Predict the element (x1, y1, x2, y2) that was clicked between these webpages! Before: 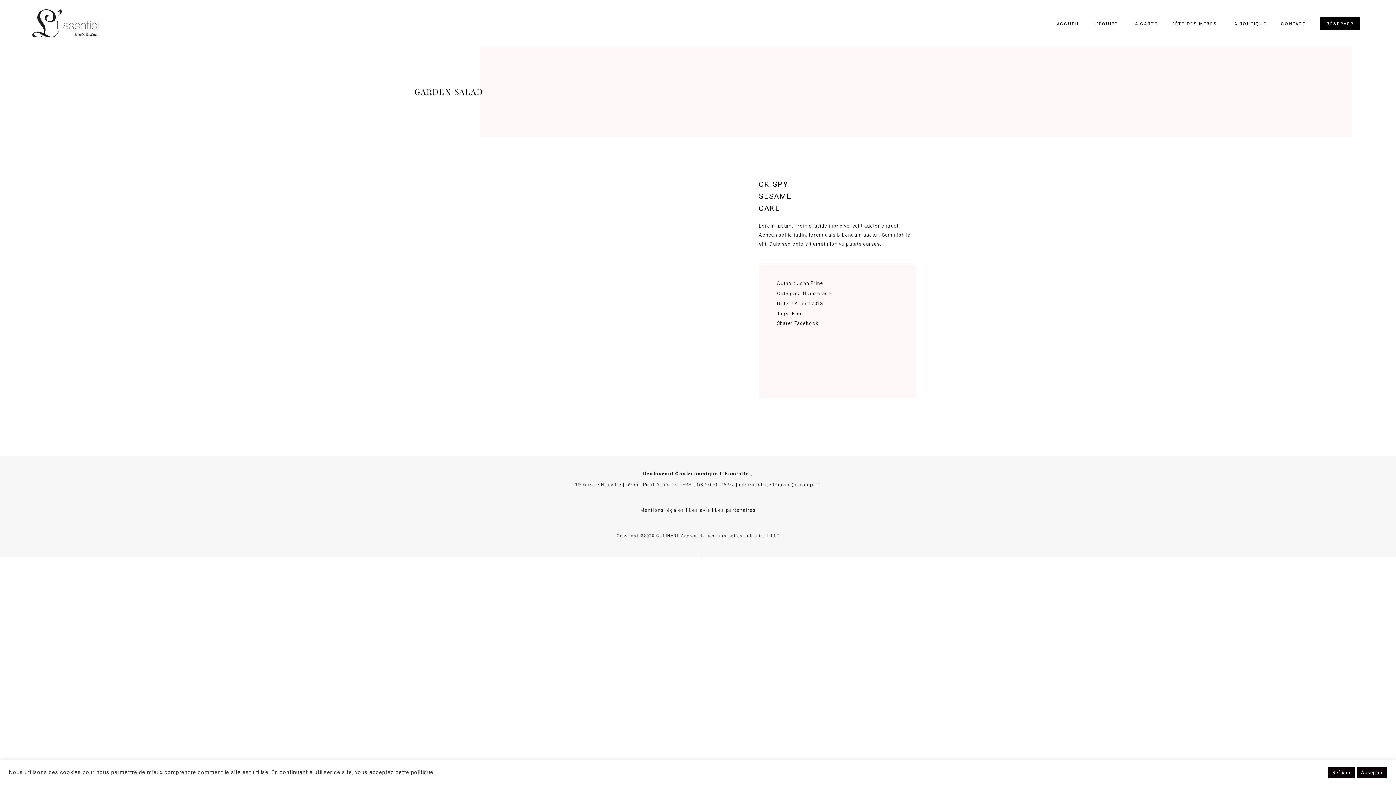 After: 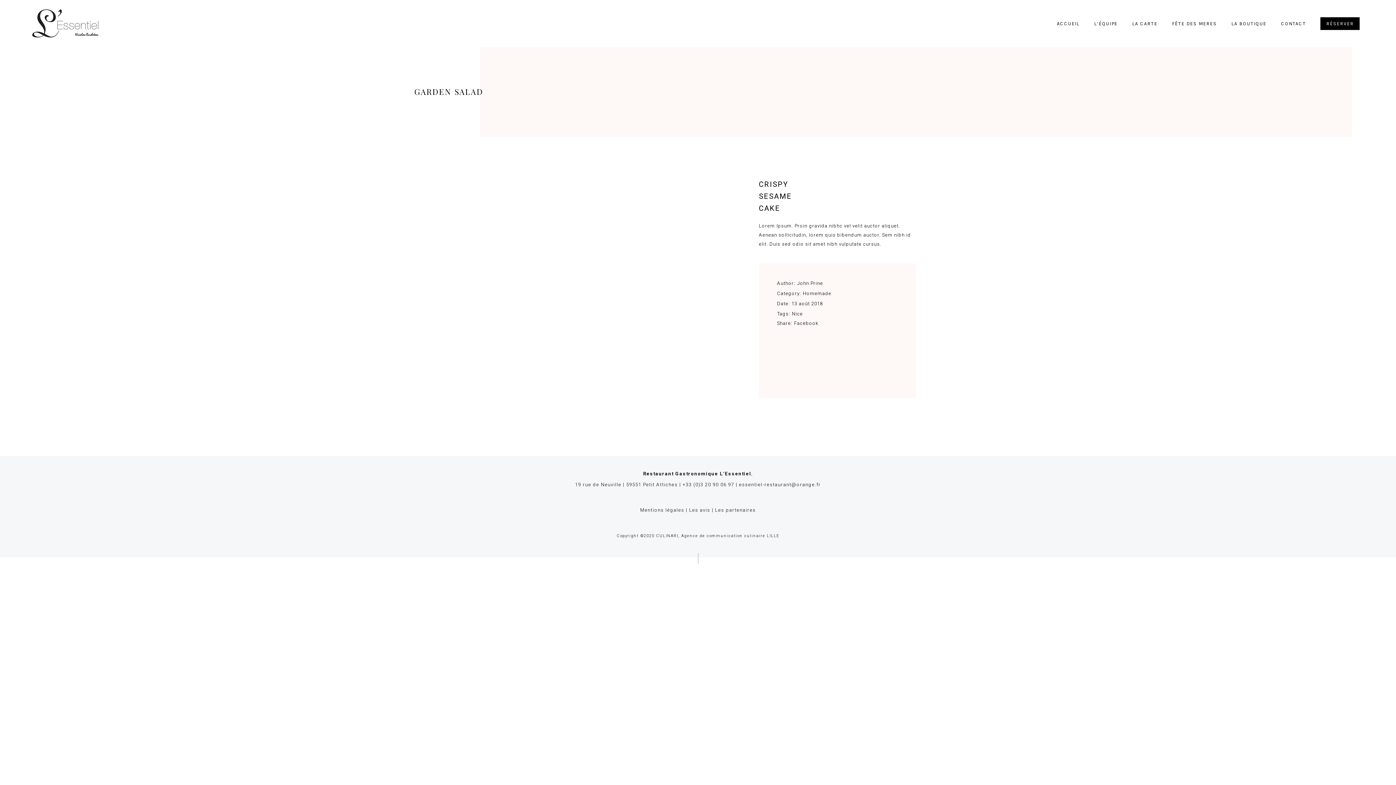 Action: label: Refuser bbox: (1328, 767, 1355, 778)